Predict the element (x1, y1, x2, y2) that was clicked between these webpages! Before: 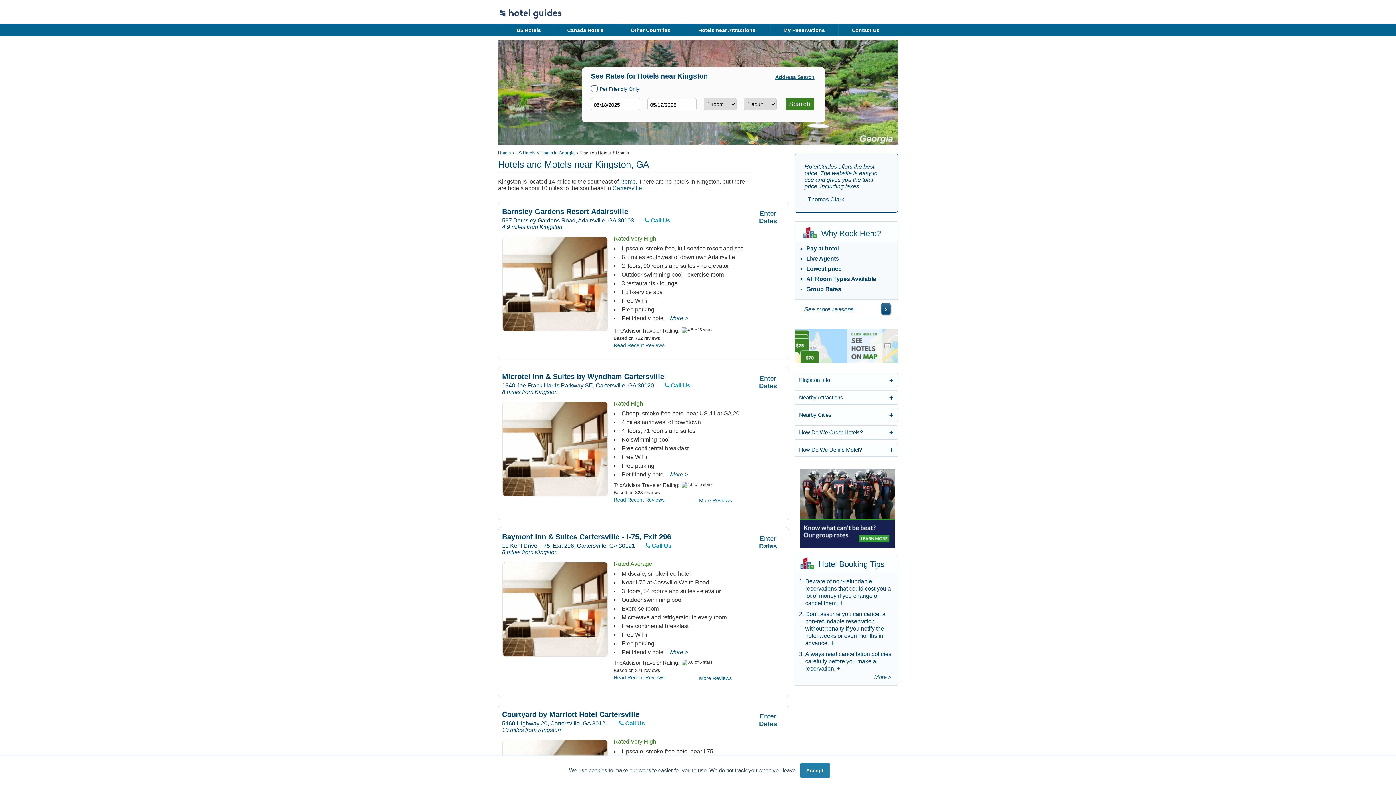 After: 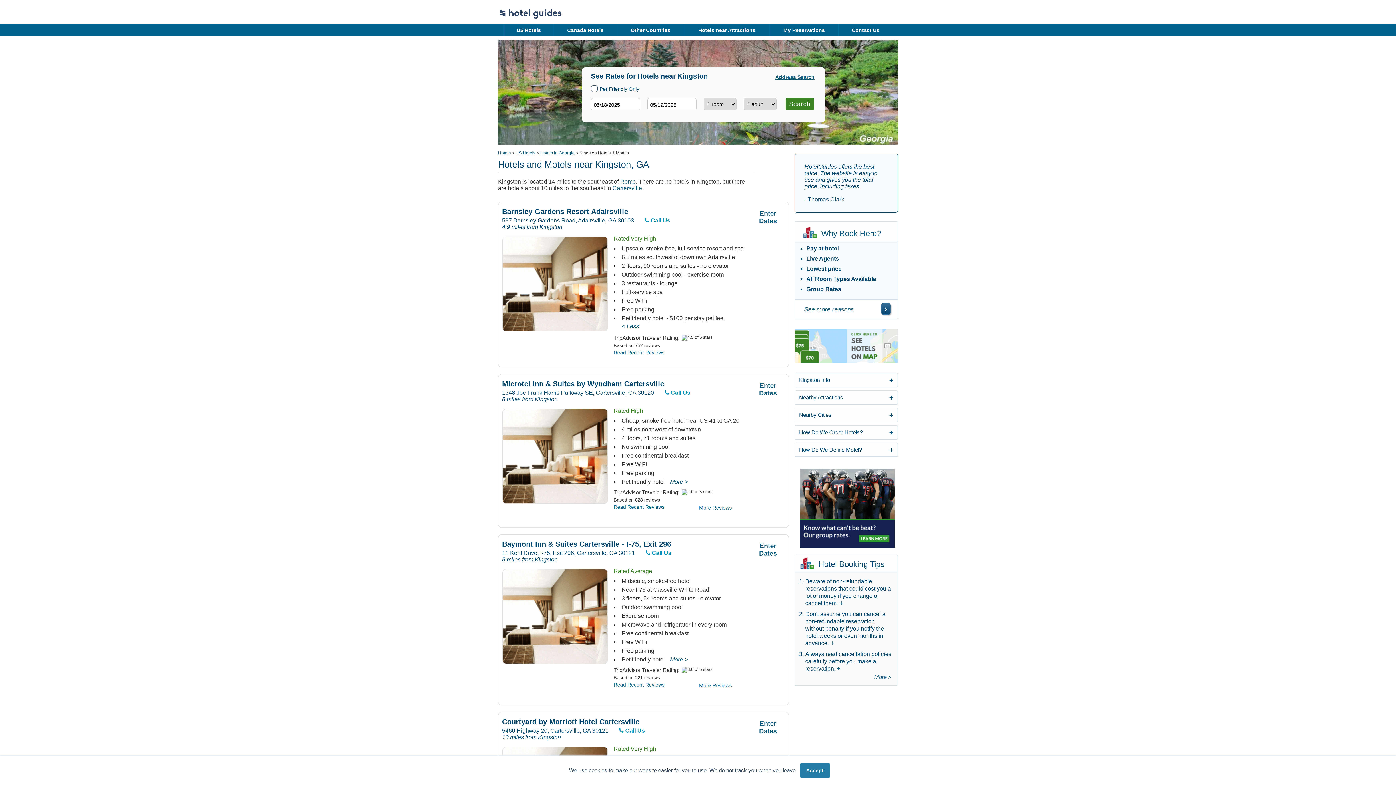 Action: label: More > bbox: (670, 315, 688, 321)